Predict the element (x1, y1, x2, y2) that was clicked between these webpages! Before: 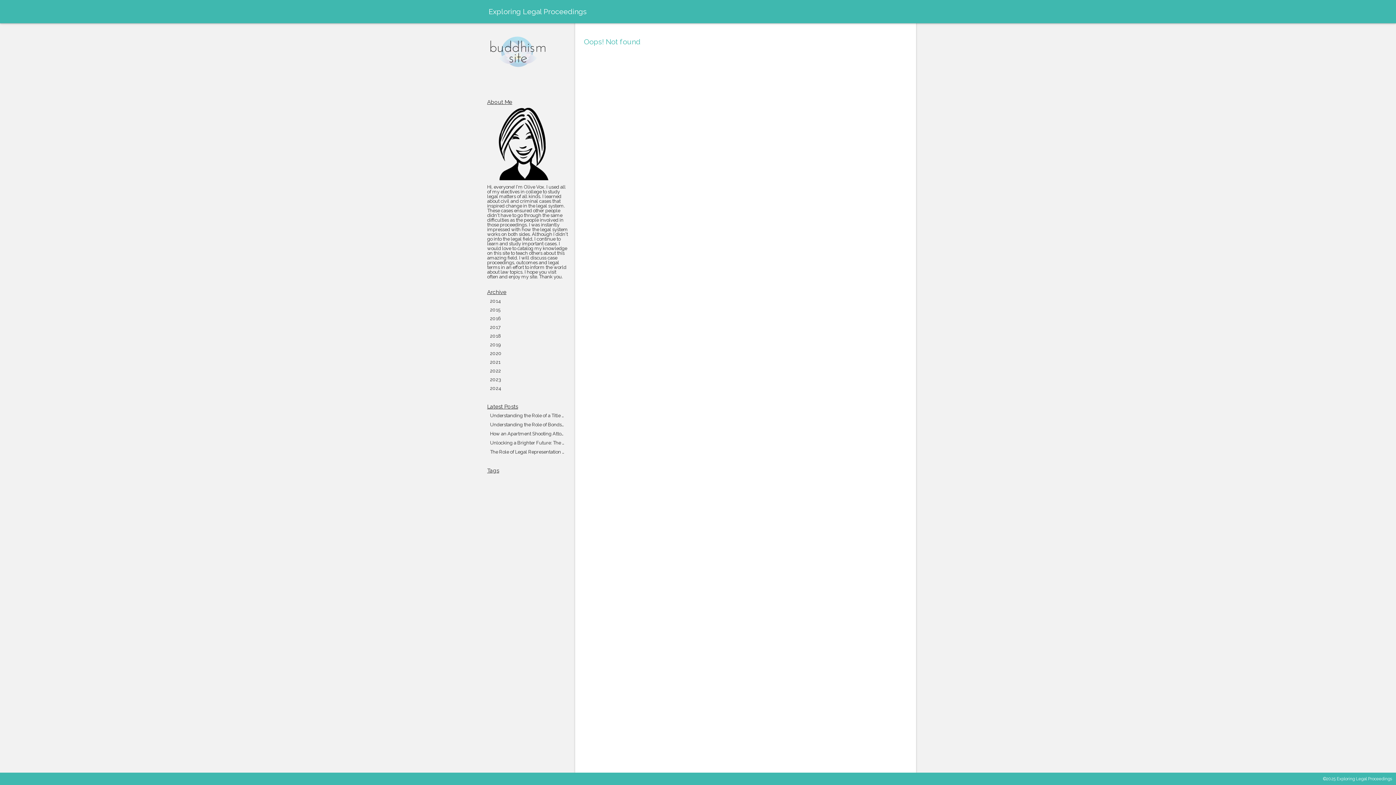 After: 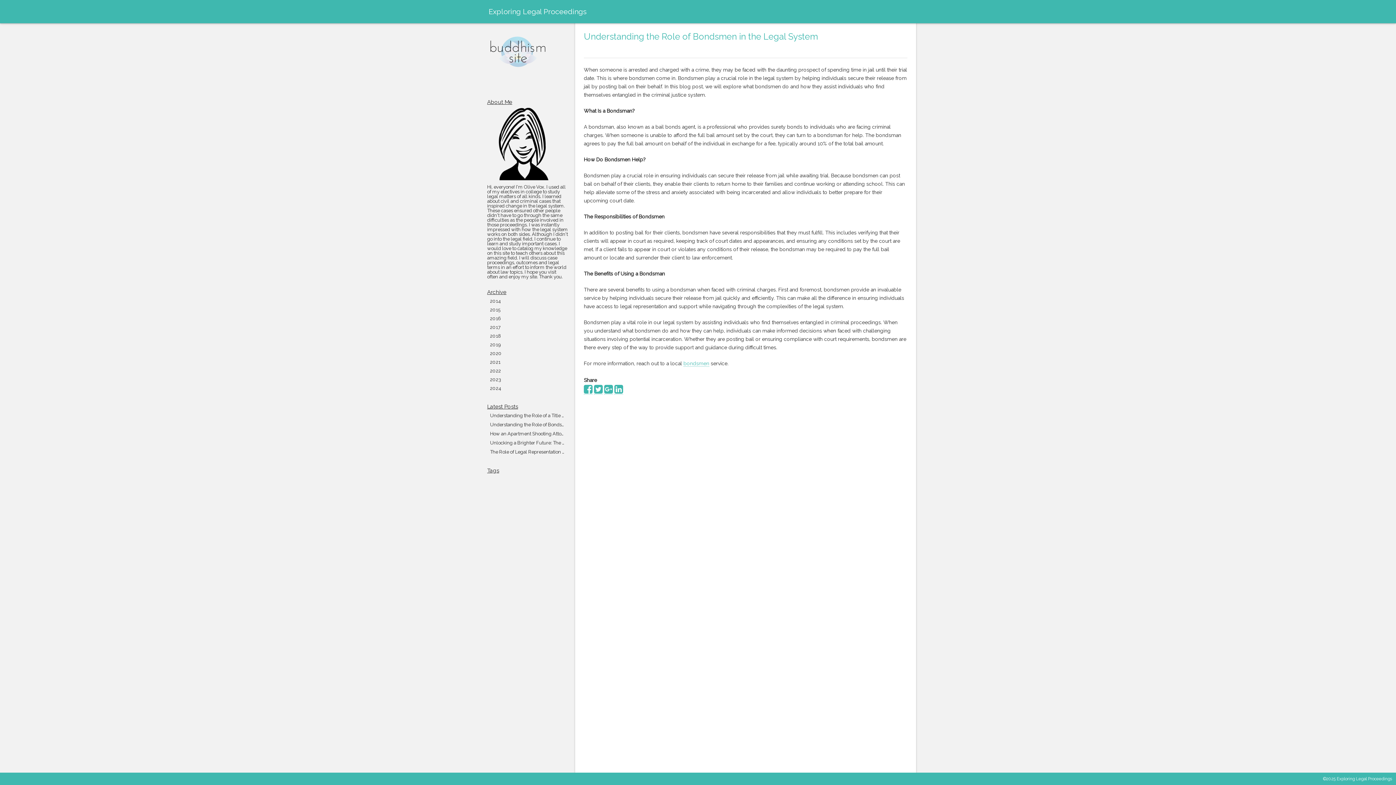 Action: label: Understanding the Role of Bondsmen in the Legal System 17 Sep, 2024 bbox: (489, 421, 566, 428)